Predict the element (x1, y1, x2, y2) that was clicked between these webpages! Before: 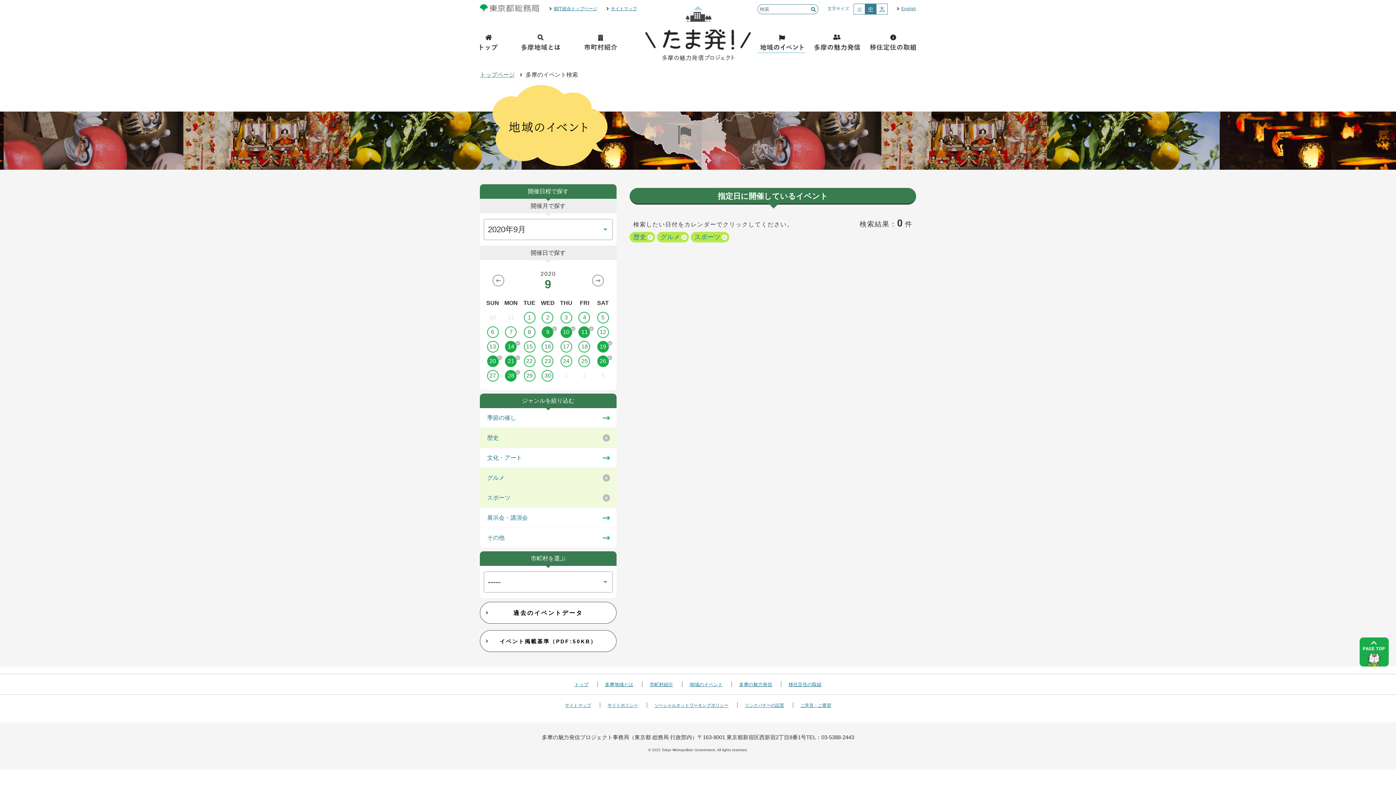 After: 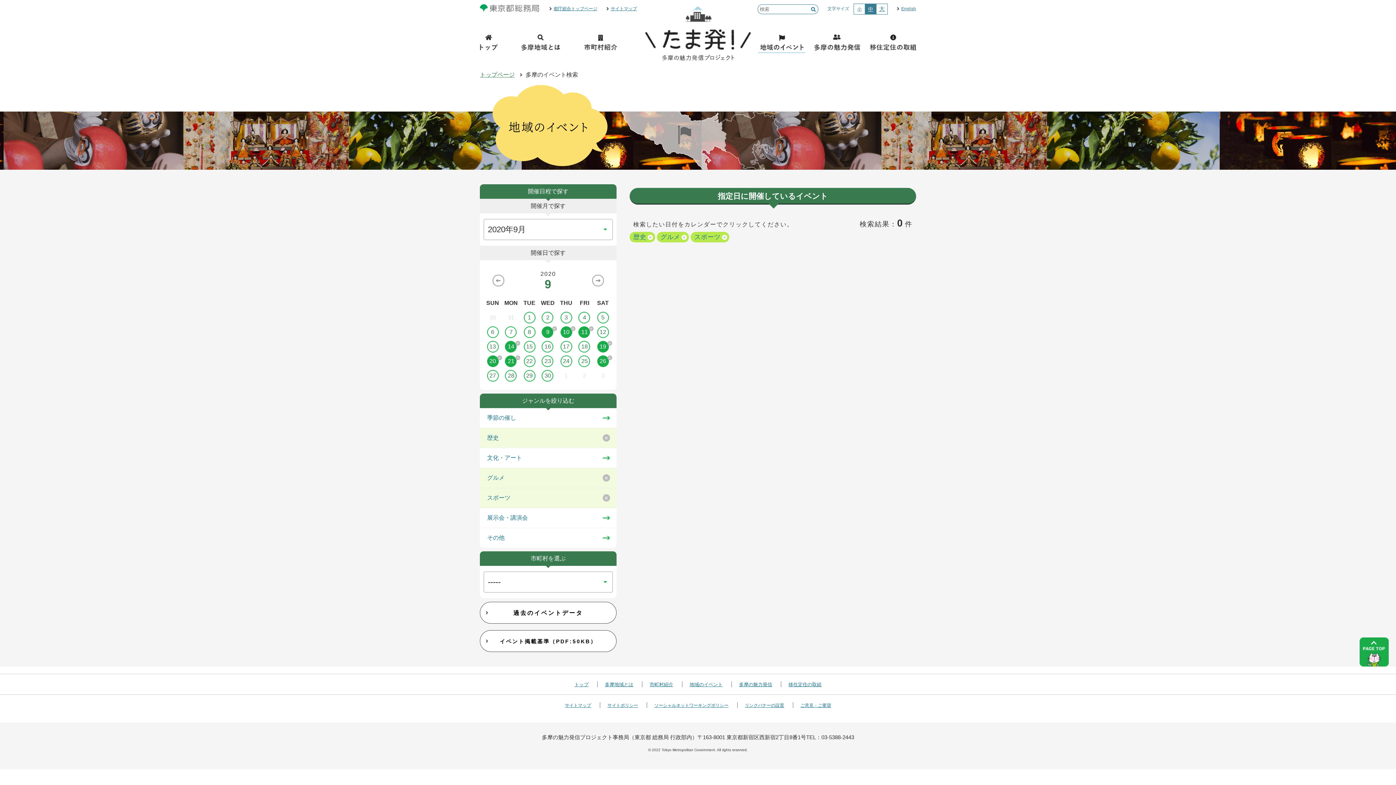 Action: bbox: (502, 370, 520, 381) label: 28